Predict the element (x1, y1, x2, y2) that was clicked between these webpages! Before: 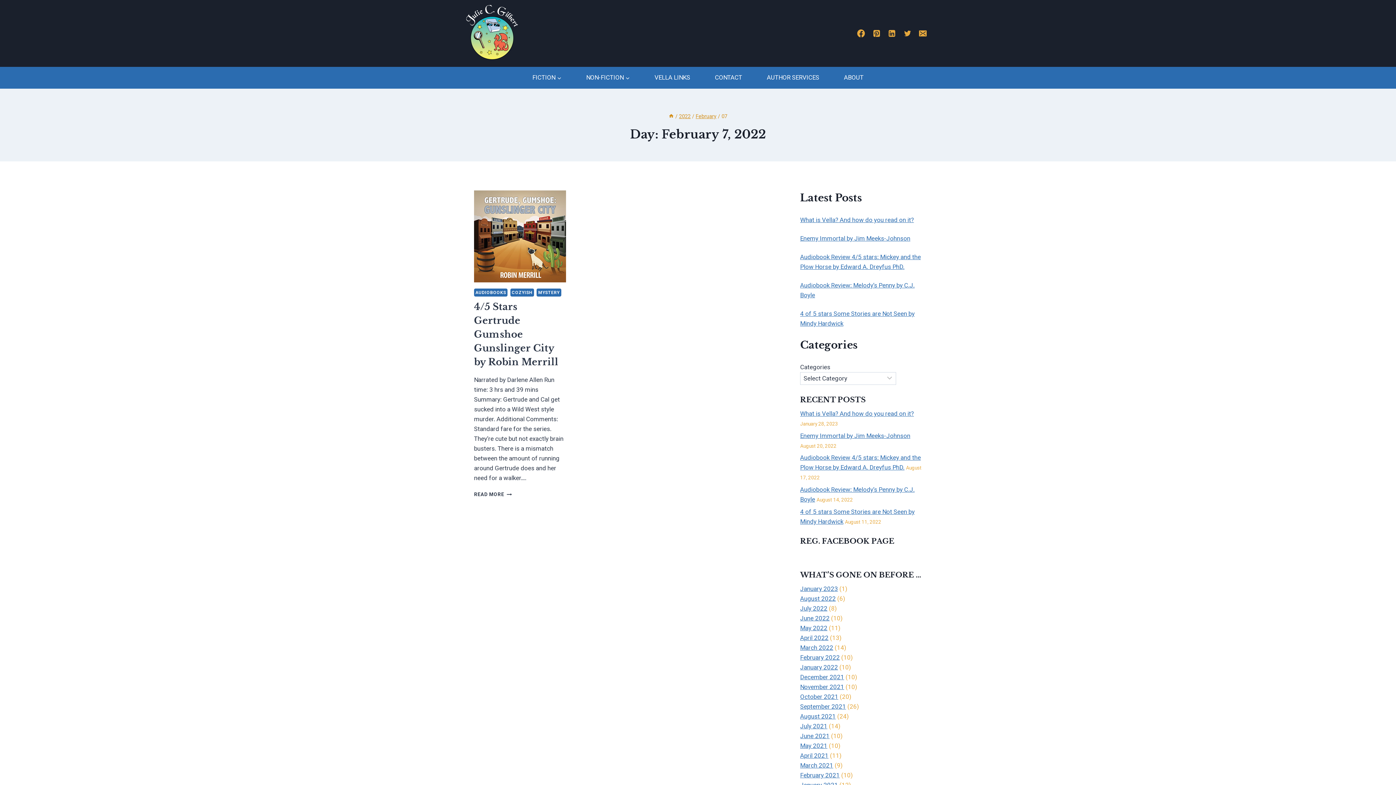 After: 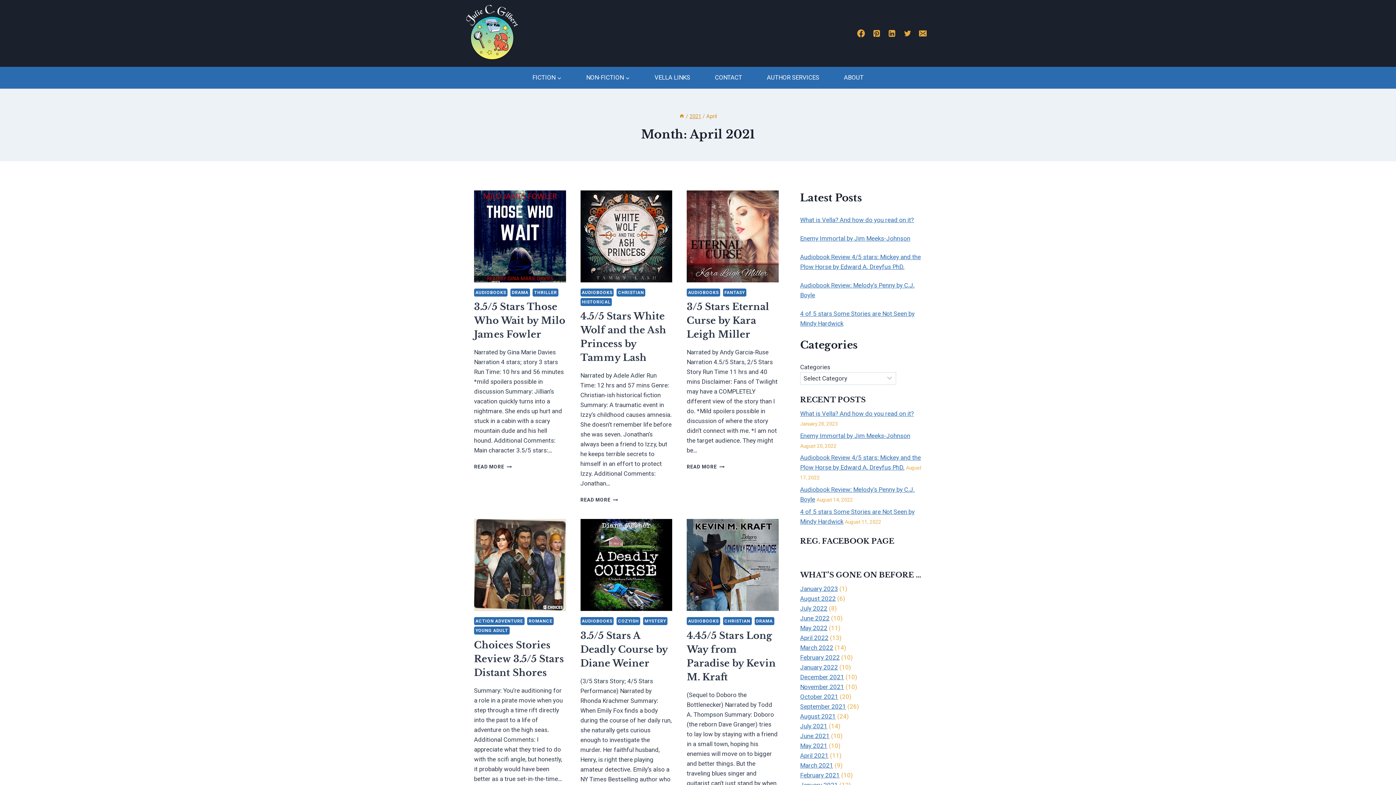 Action: bbox: (800, 752, 828, 759) label: April 2021